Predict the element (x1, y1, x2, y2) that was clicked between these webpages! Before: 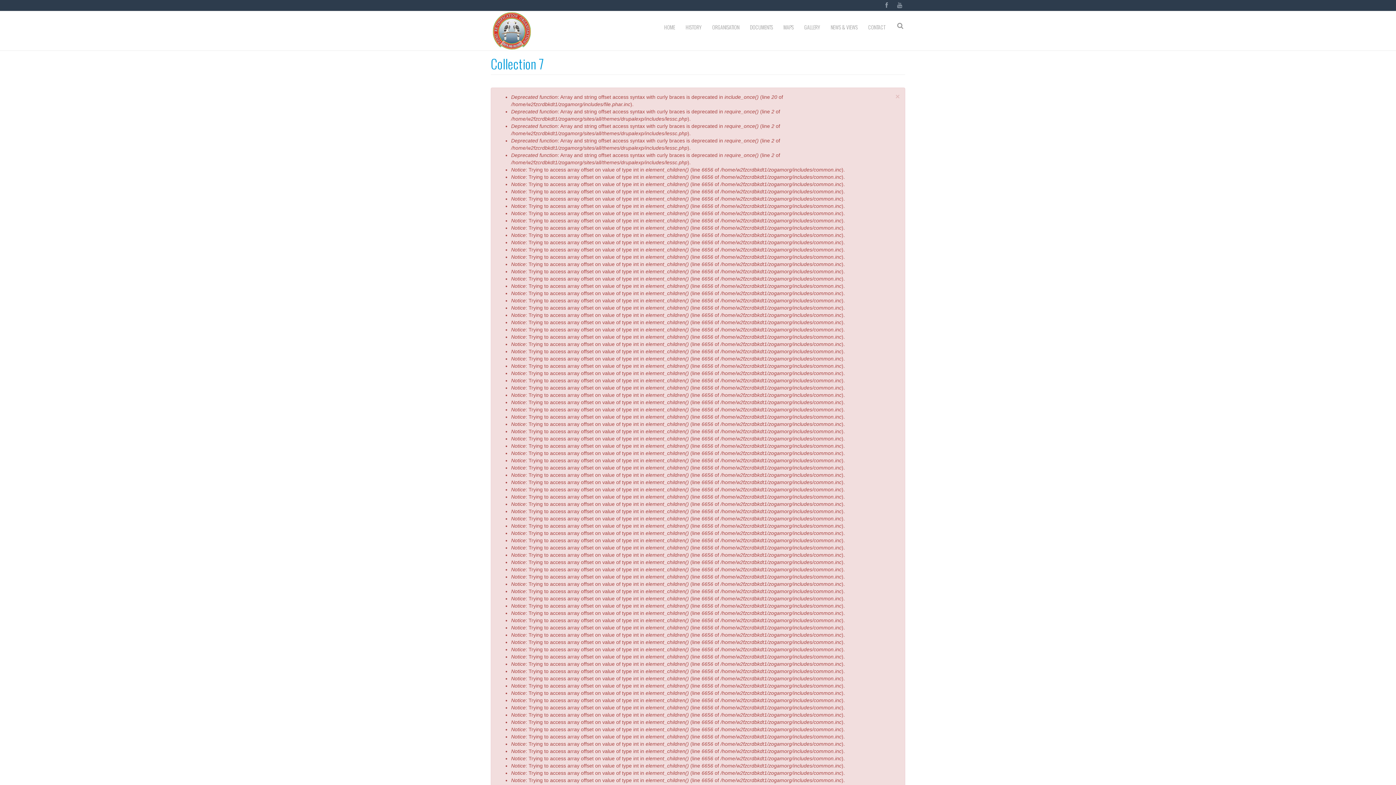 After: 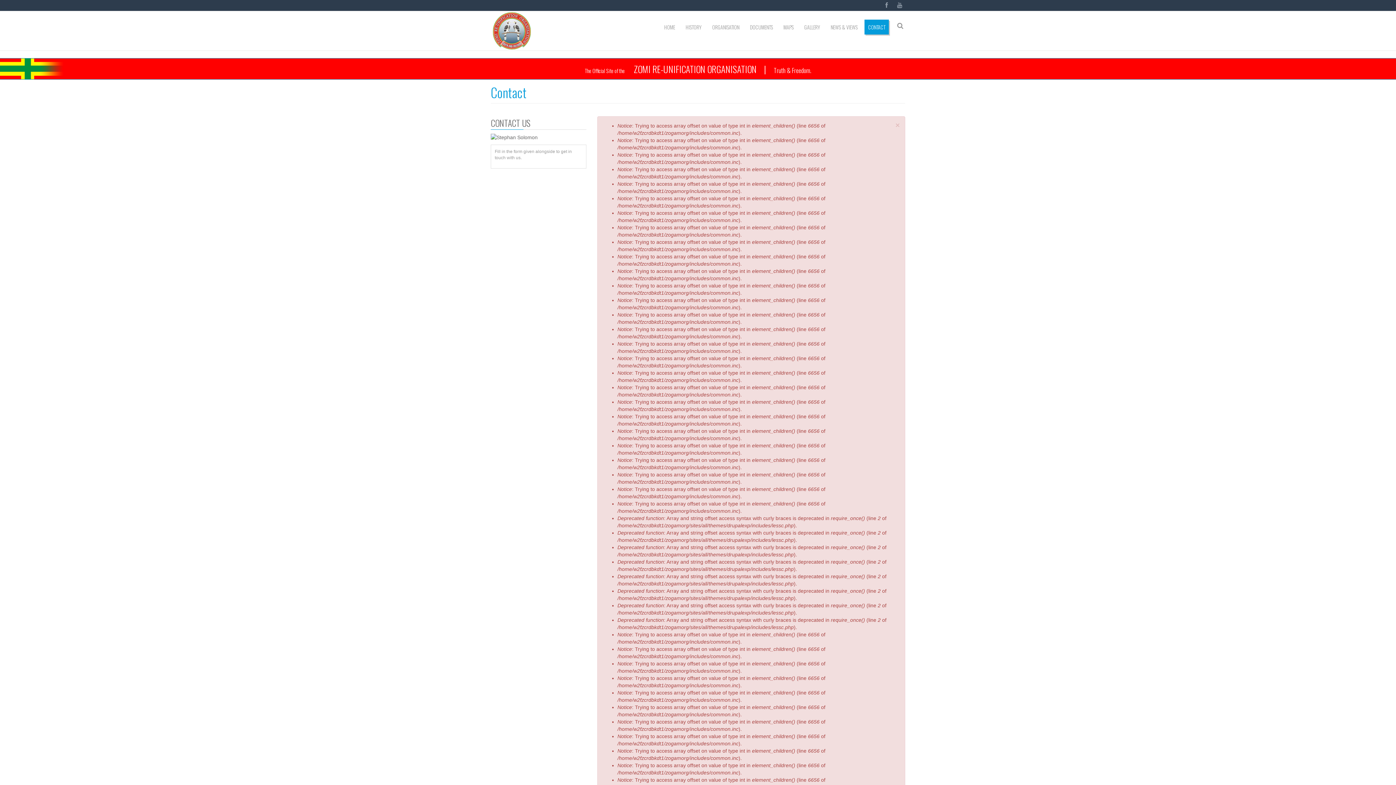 Action: bbox: (864, 19, 889, 34) label: CONTACT